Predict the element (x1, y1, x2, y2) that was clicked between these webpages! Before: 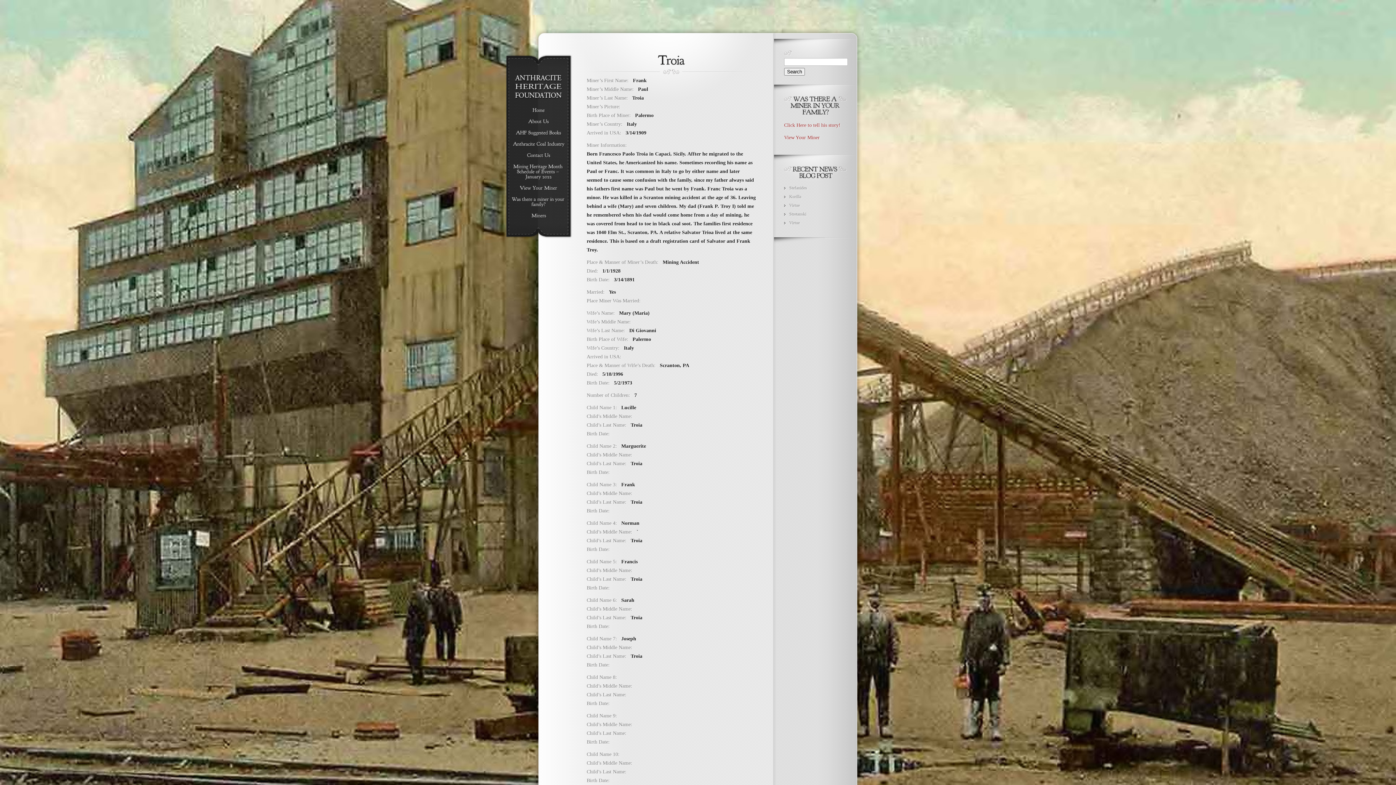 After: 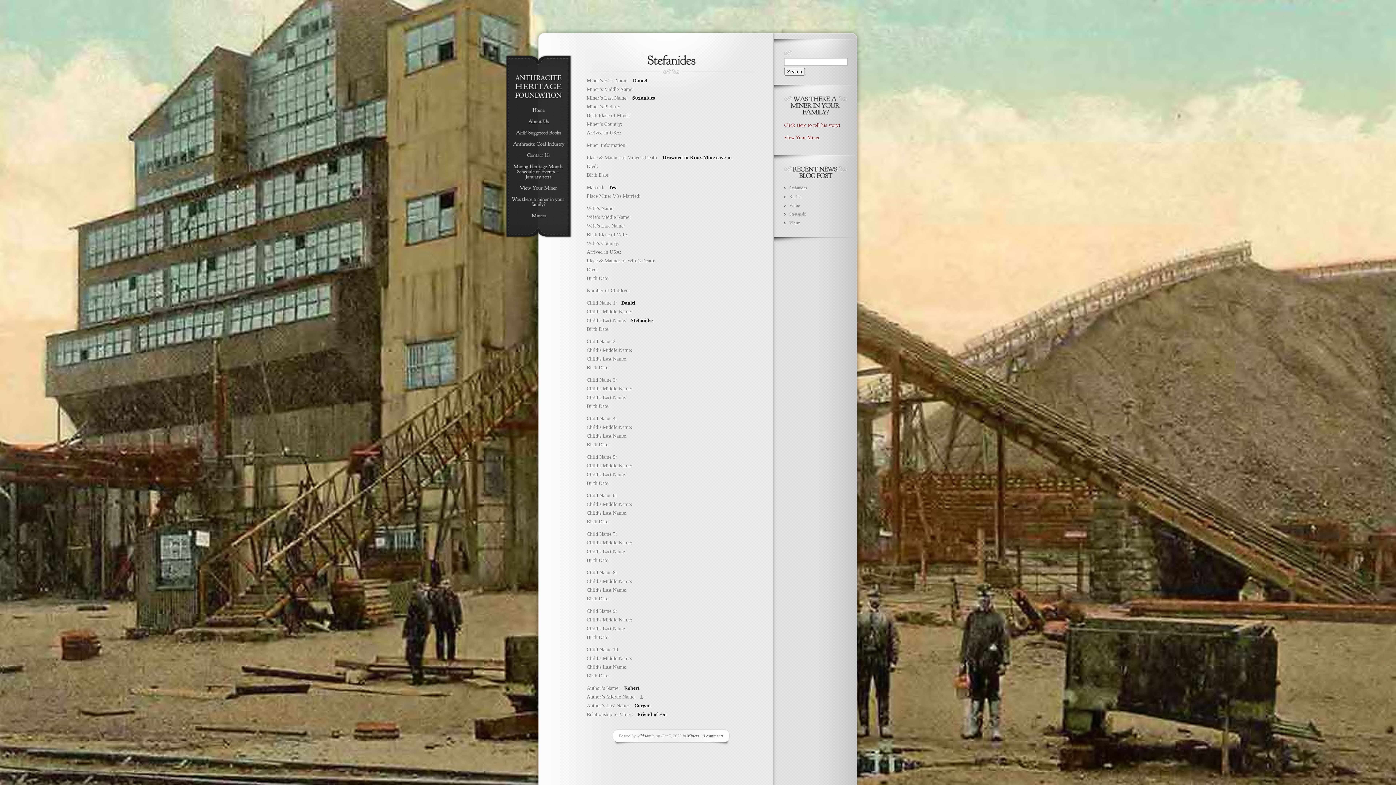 Action: bbox: (789, 185, 807, 190) label: Stefanides